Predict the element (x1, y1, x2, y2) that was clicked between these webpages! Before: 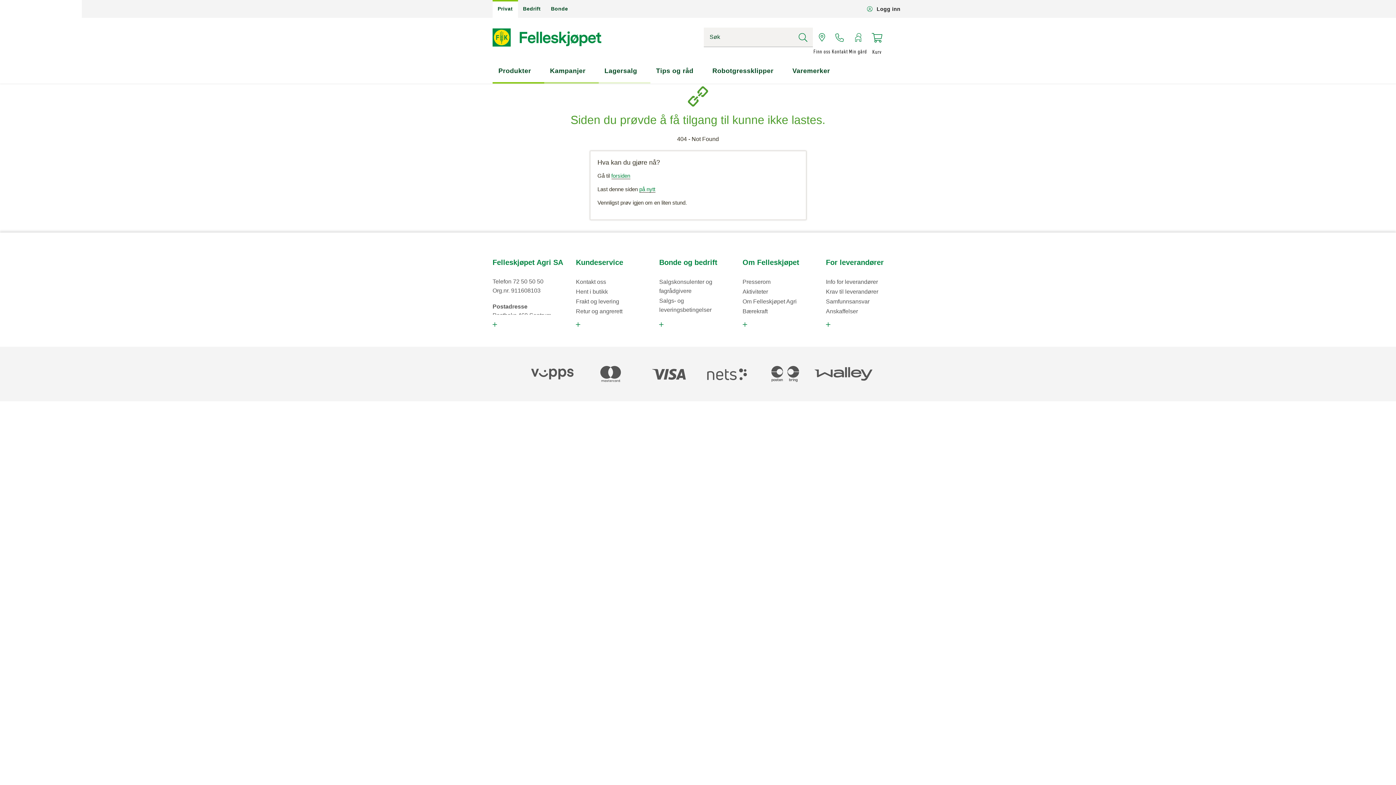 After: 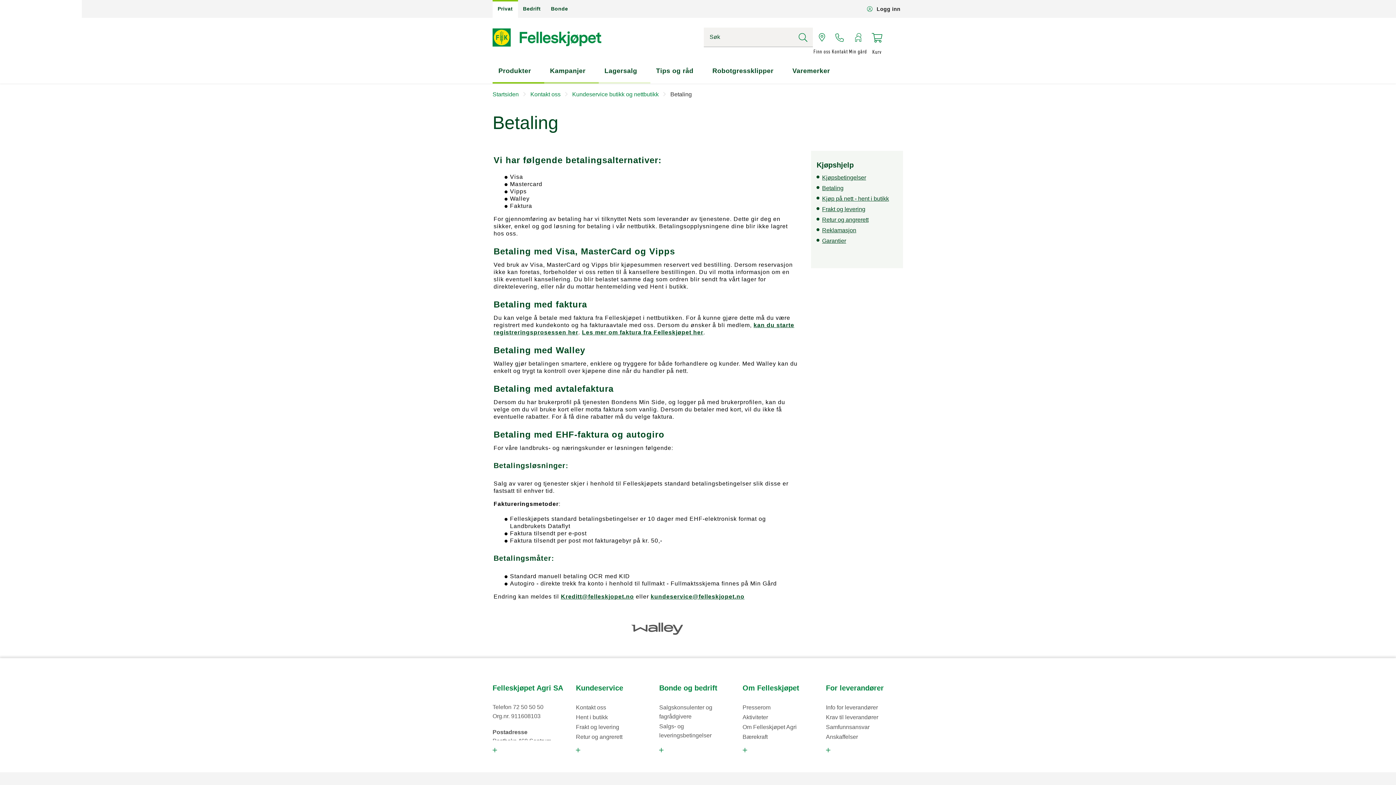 Action: bbox: (581, 366, 639, 382)